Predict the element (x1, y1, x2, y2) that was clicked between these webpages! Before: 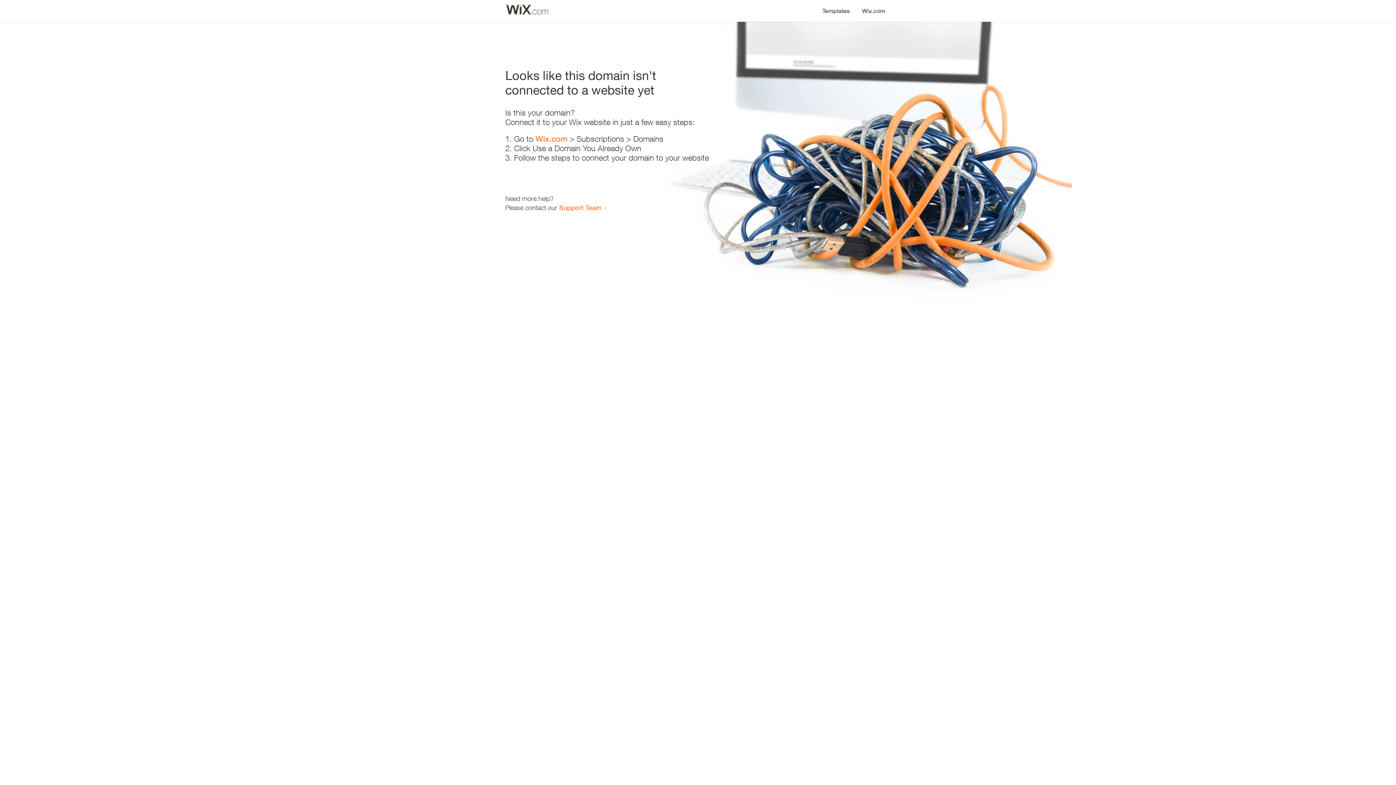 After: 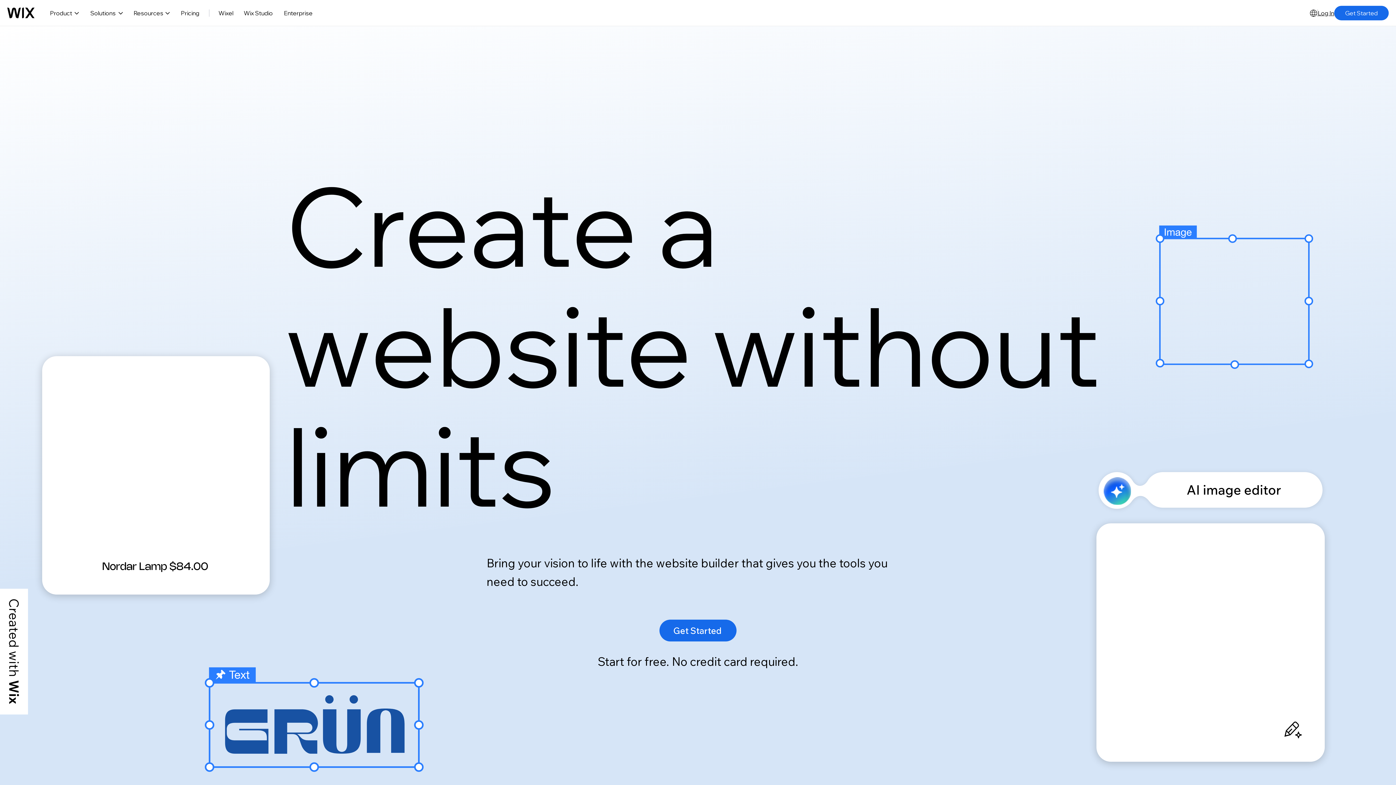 Action: label: Wix.com bbox: (856, 0, 890, 14)